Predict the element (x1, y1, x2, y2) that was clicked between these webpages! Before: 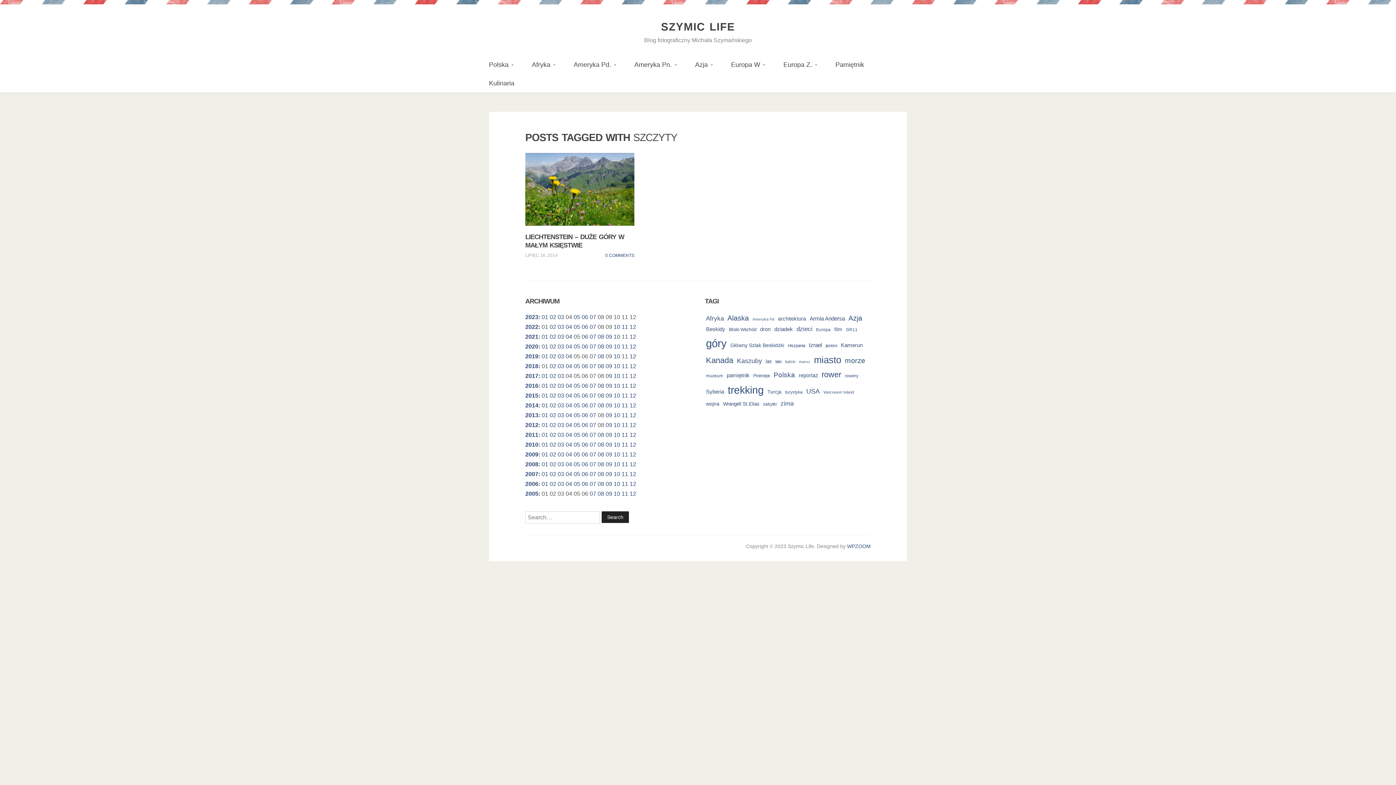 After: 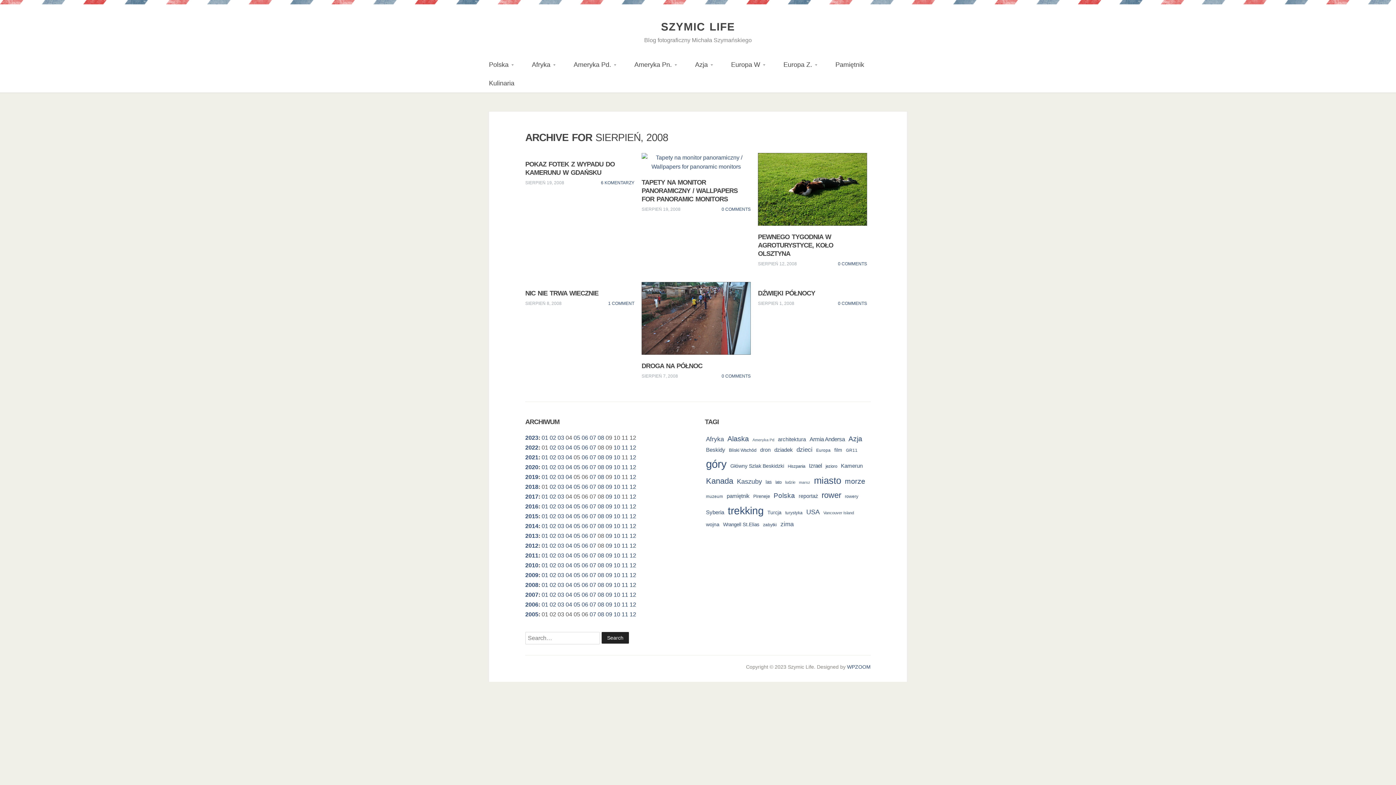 Action: bbox: (597, 461, 604, 467) label: 08